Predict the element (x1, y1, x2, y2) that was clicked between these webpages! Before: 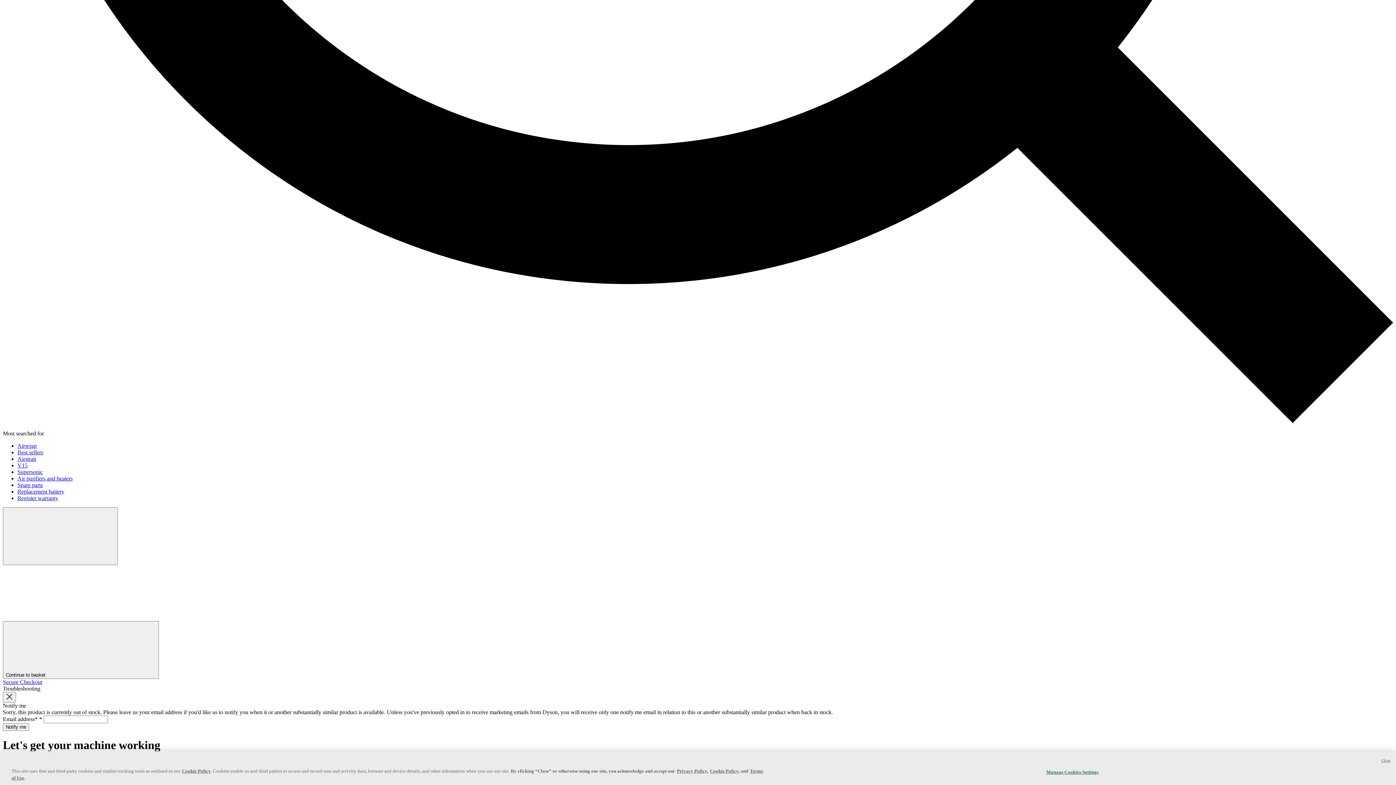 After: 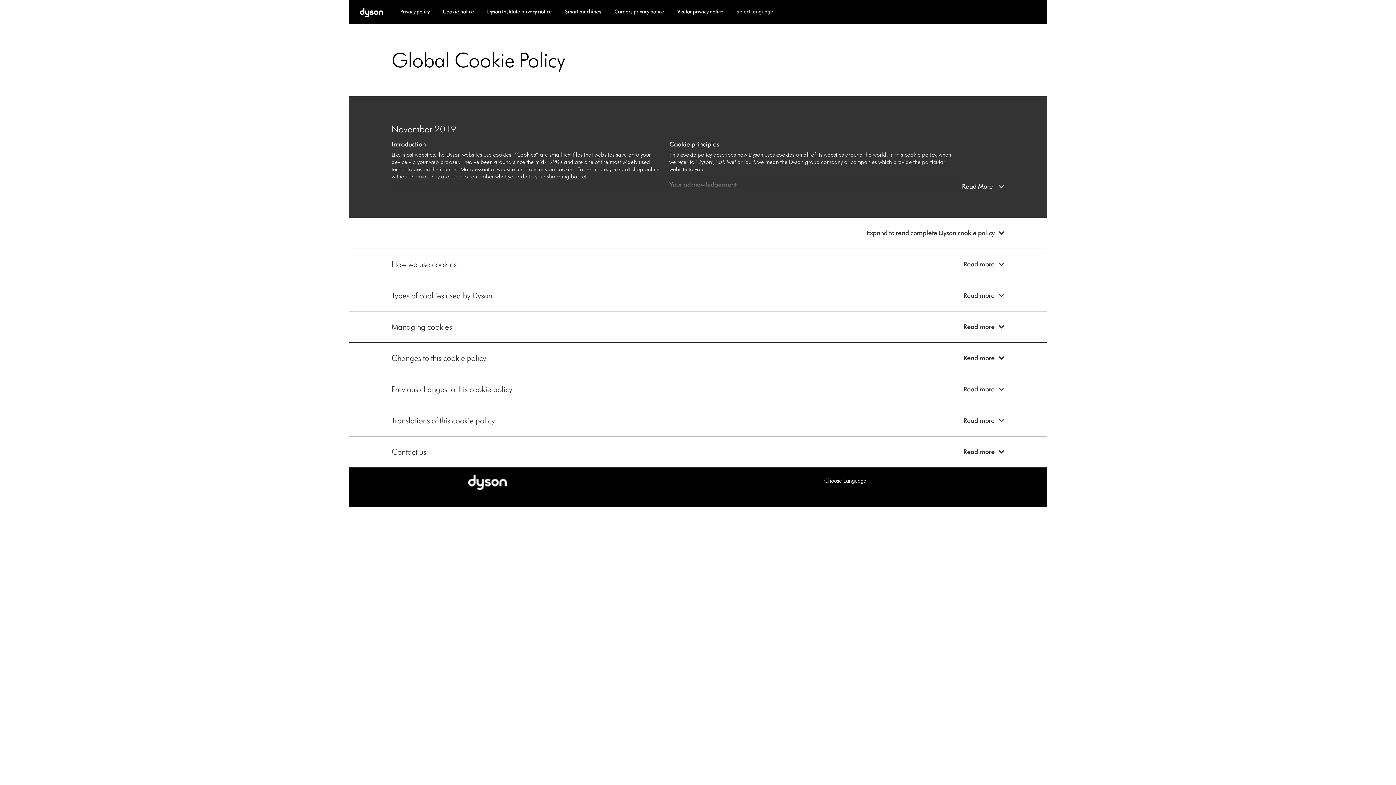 Action: bbox: (182, 768, 210, 774) label: Cookie Policy